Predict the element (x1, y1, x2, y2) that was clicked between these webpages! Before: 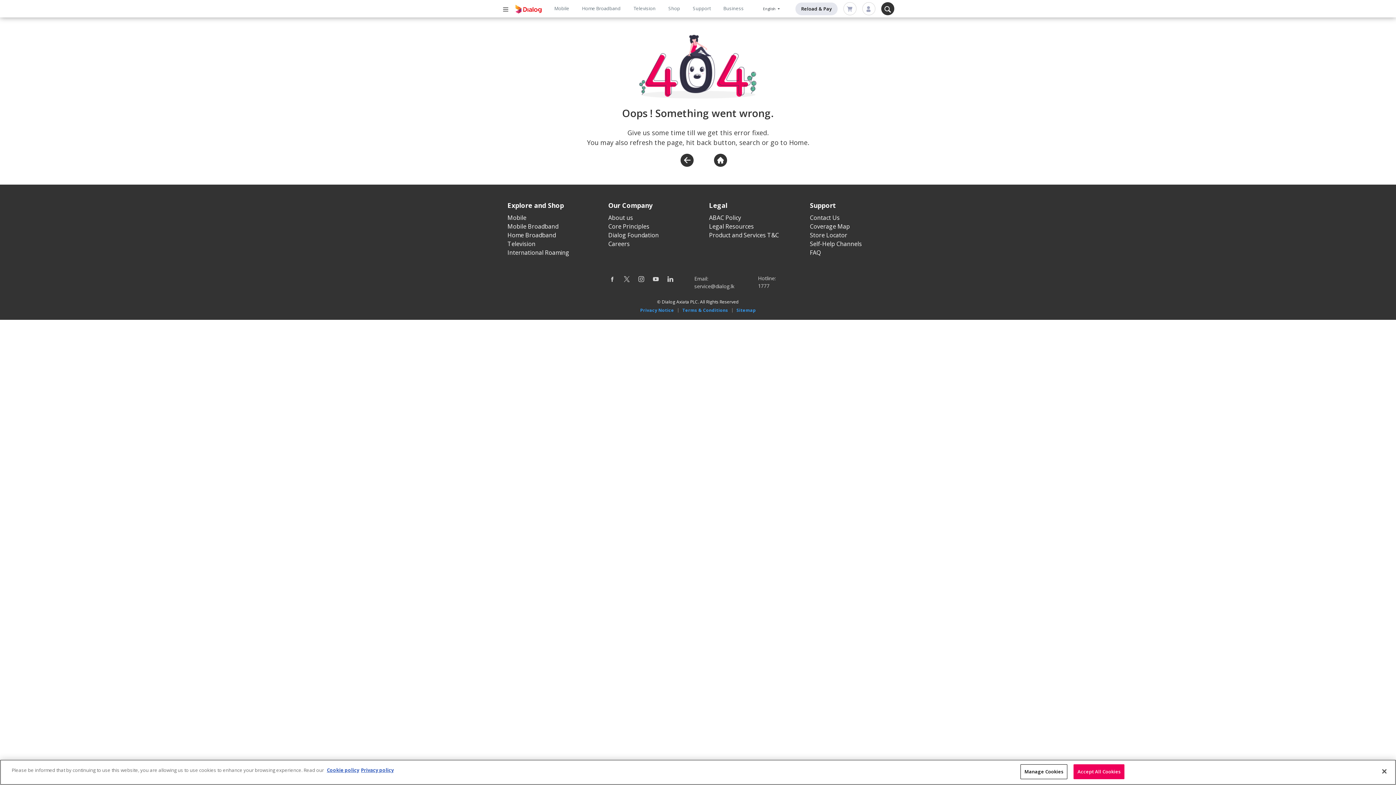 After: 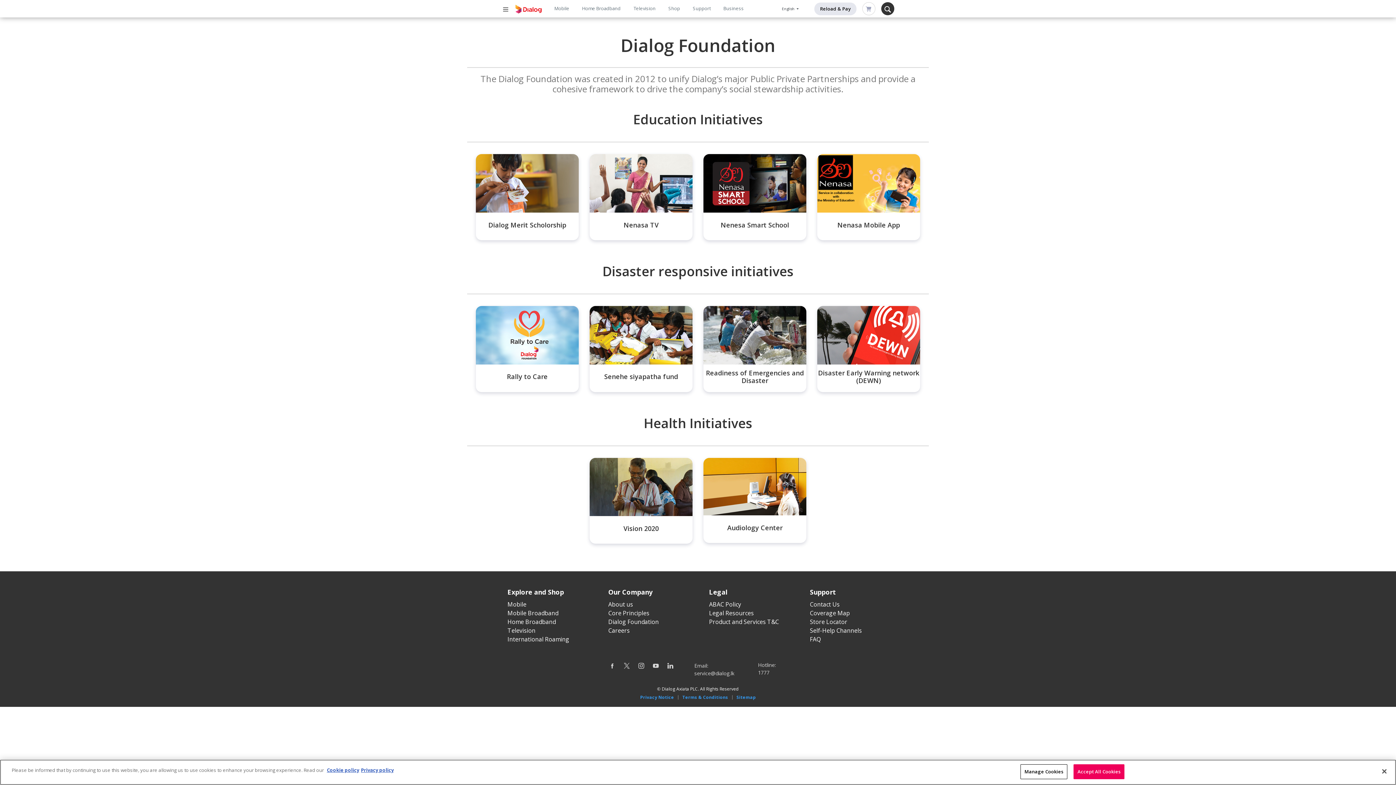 Action: bbox: (608, 231, 659, 239) label: Dialog Foundation